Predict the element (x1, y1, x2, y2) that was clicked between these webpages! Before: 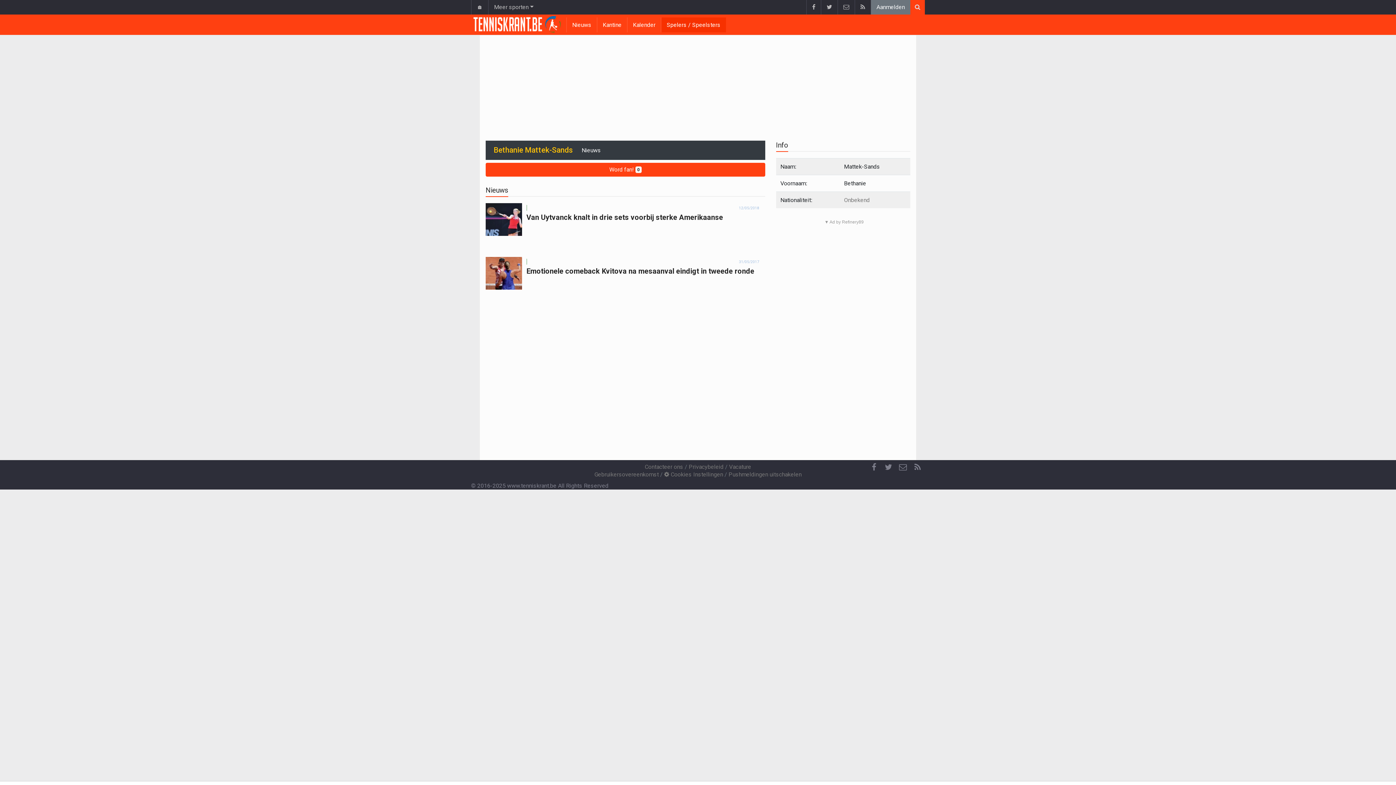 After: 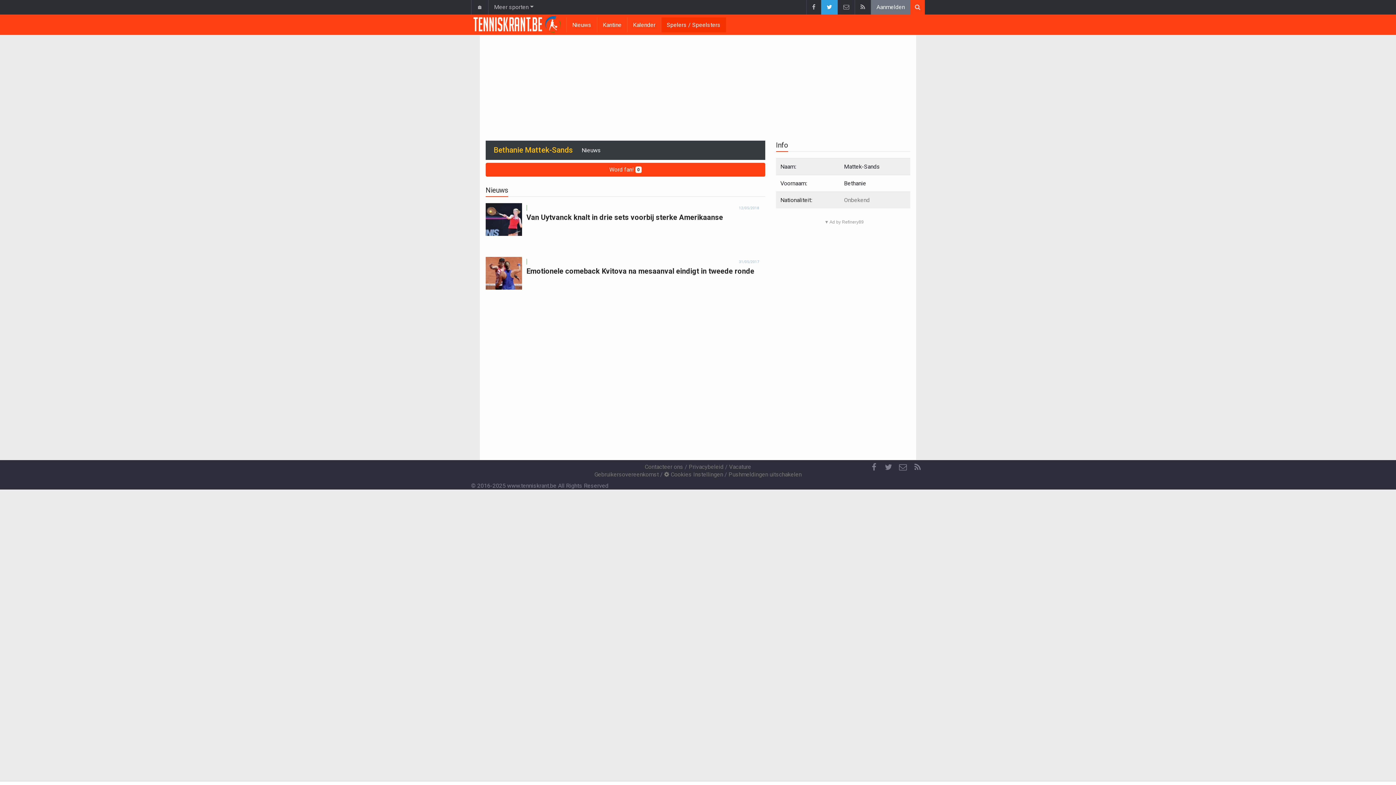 Action: bbox: (821, 0, 837, 14)